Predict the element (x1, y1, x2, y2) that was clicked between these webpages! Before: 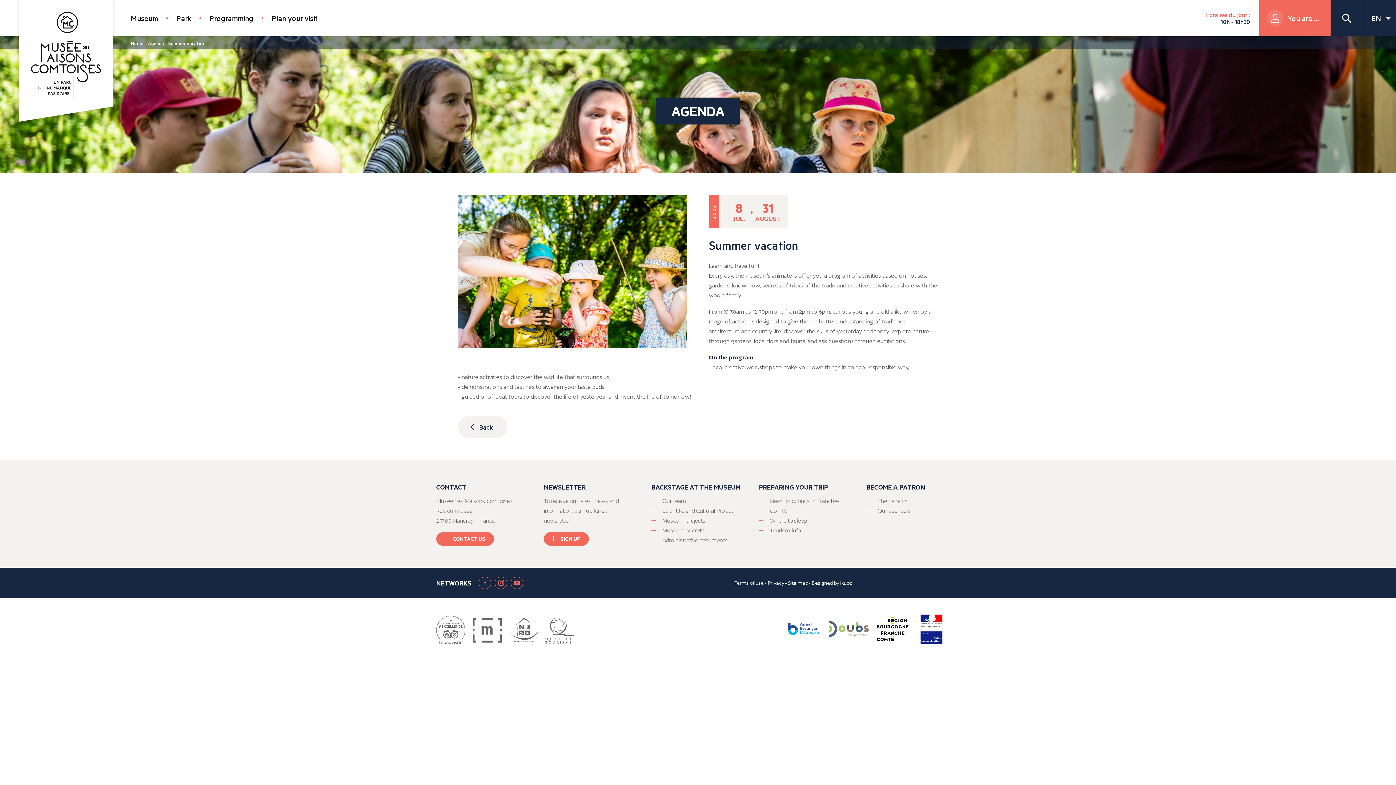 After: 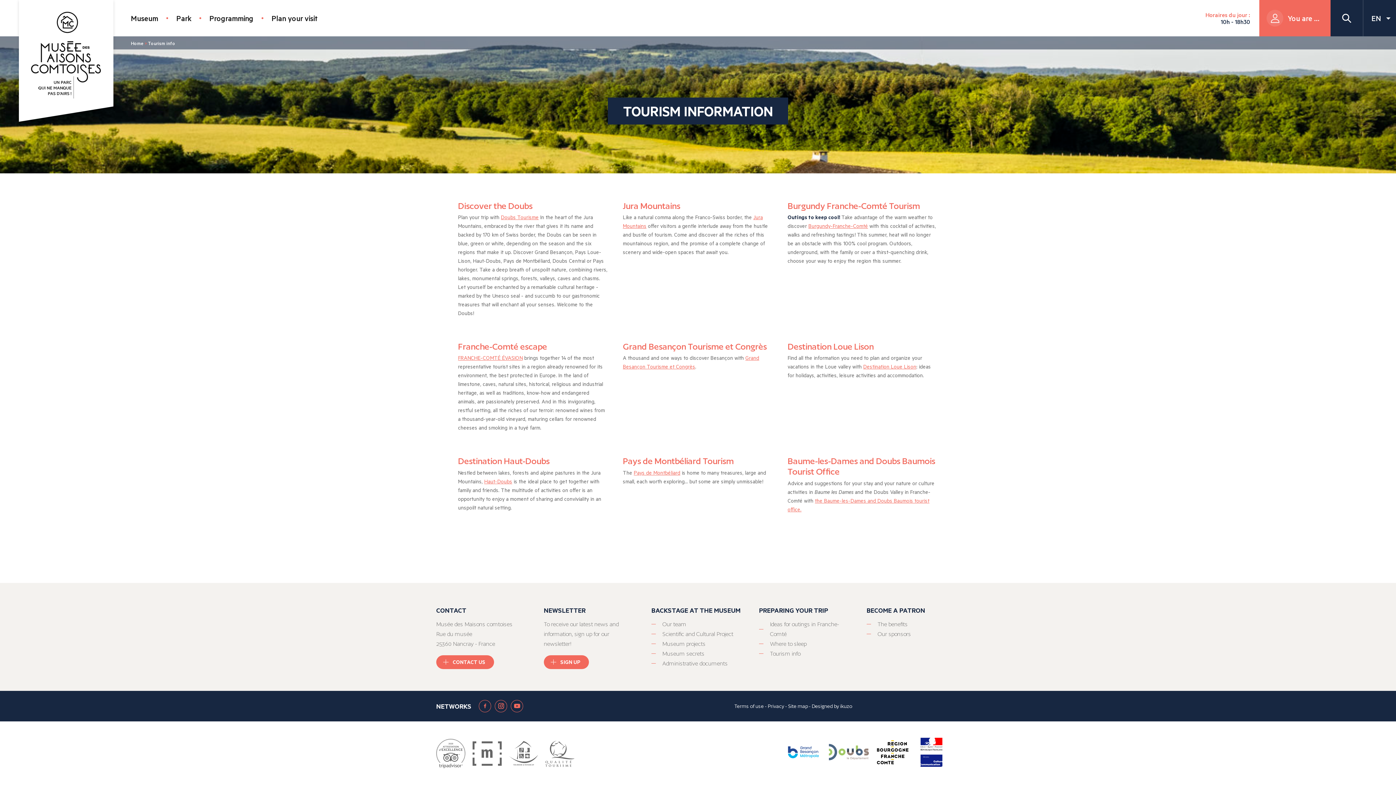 Action: bbox: (759, 525, 852, 535) label: Tourism info